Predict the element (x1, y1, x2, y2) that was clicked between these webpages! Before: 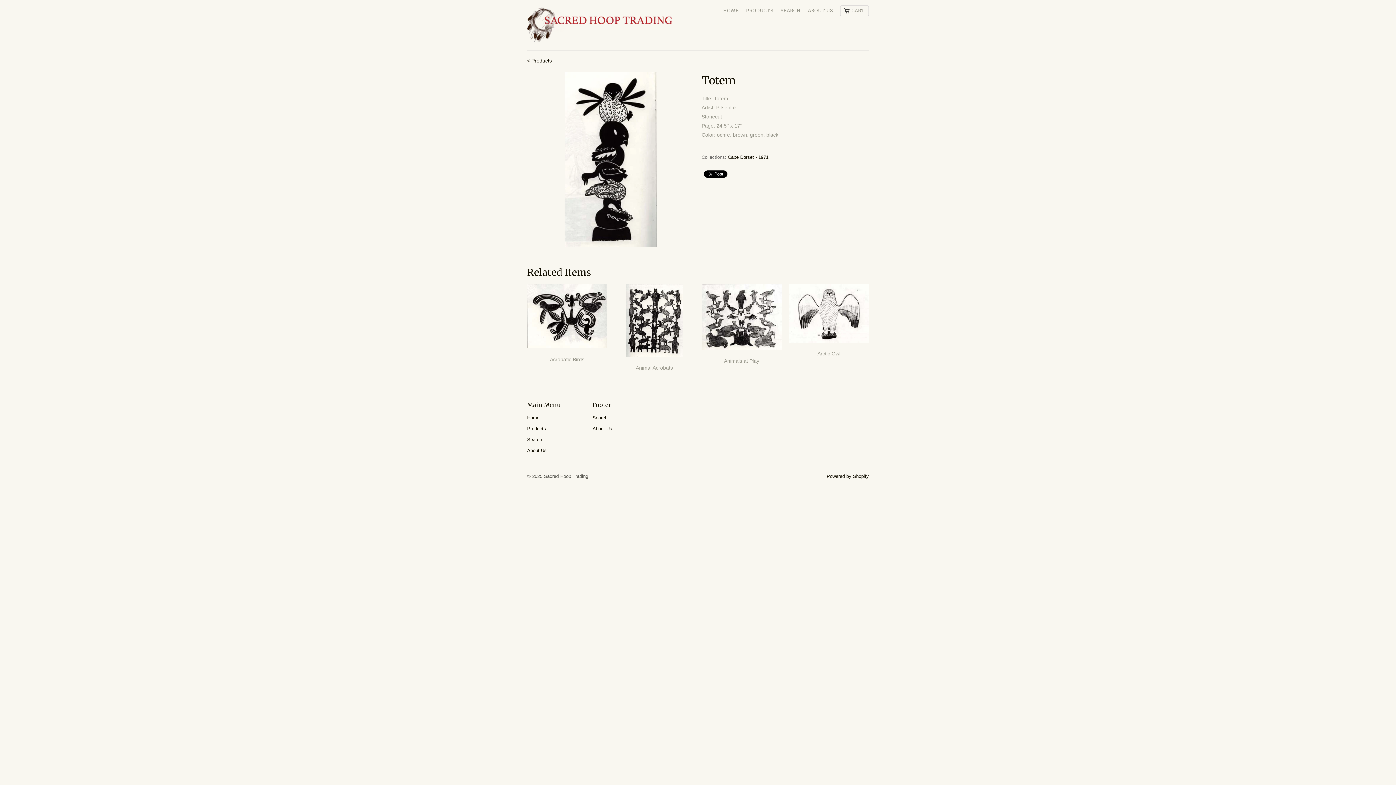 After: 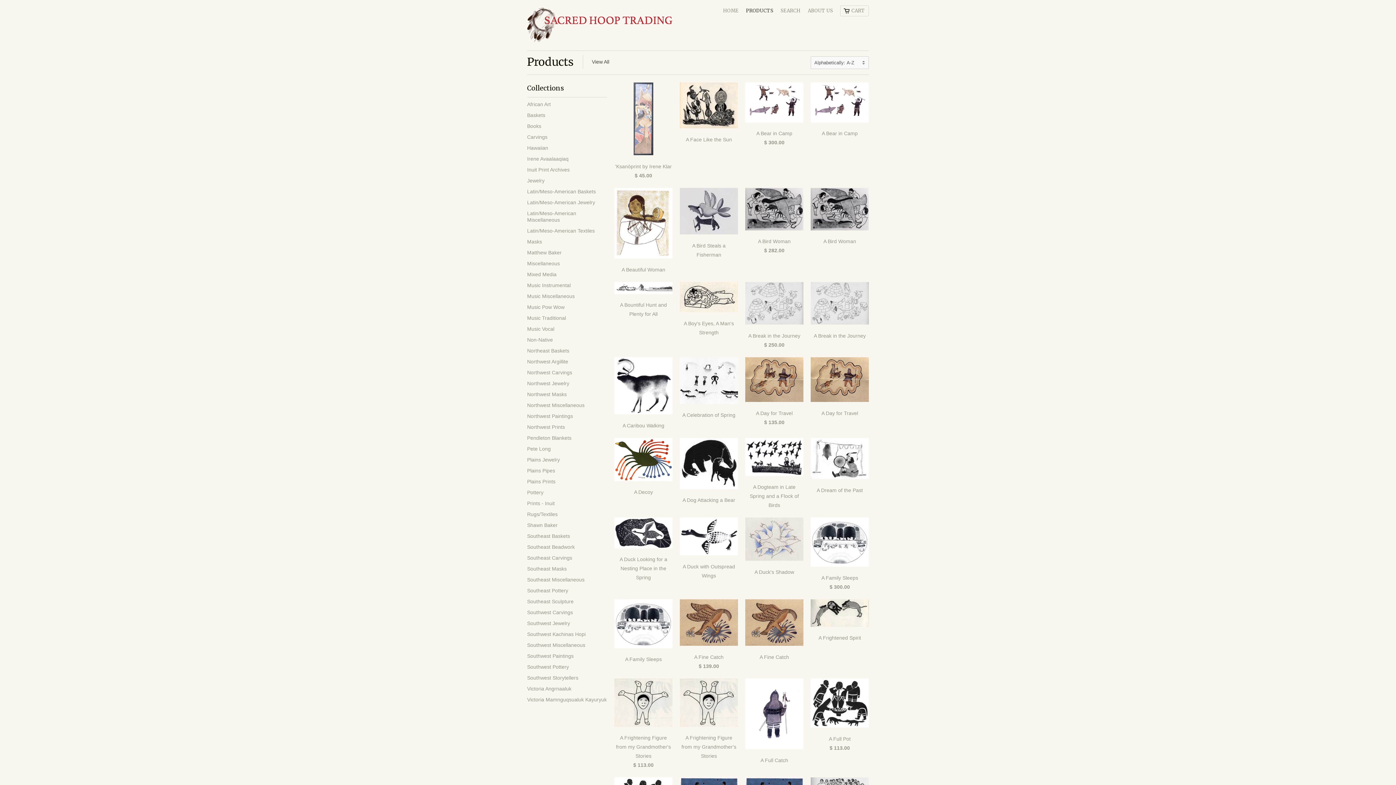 Action: bbox: (746, 7, 773, 17) label: PRODUCTS